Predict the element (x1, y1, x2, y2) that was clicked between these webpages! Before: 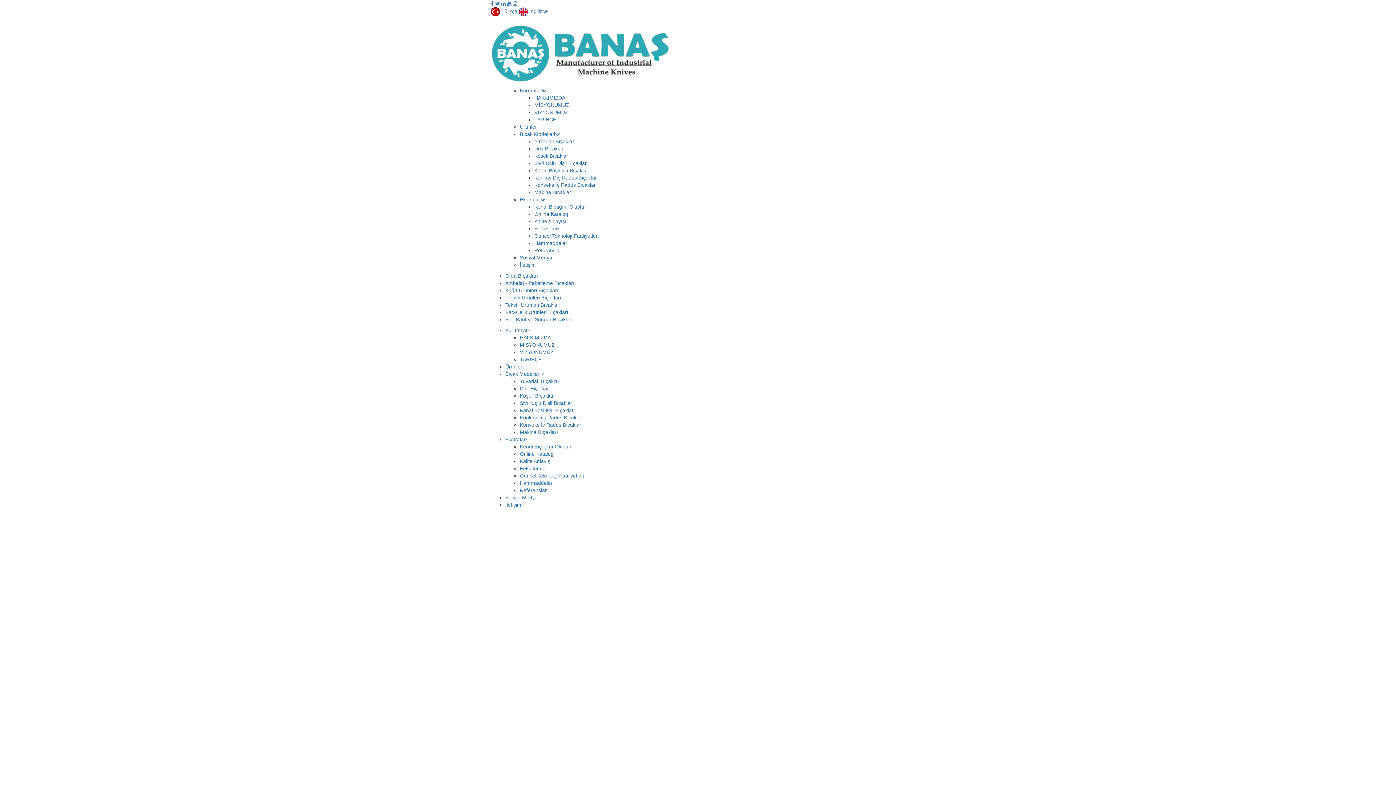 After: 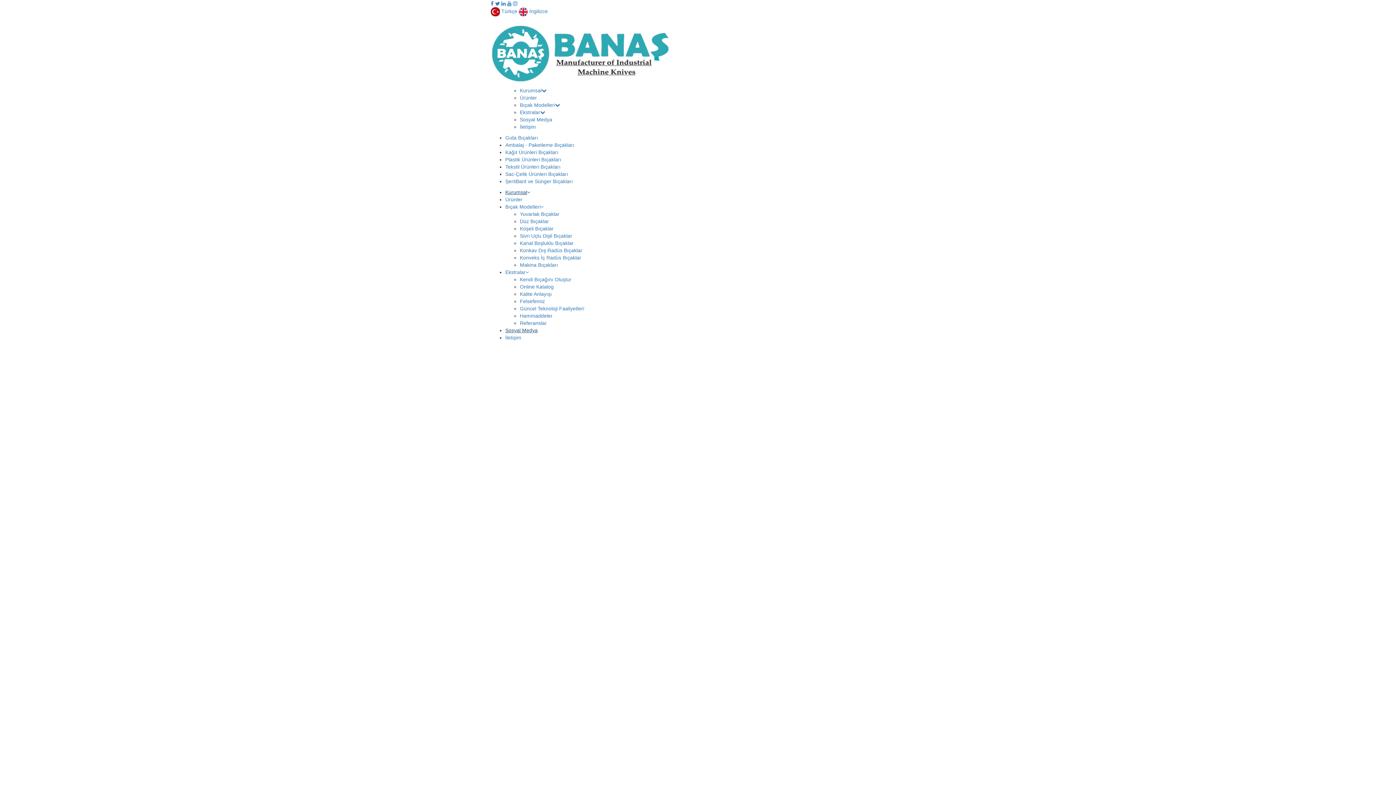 Action: label: Kurumsal bbox: (505, 327, 530, 333)